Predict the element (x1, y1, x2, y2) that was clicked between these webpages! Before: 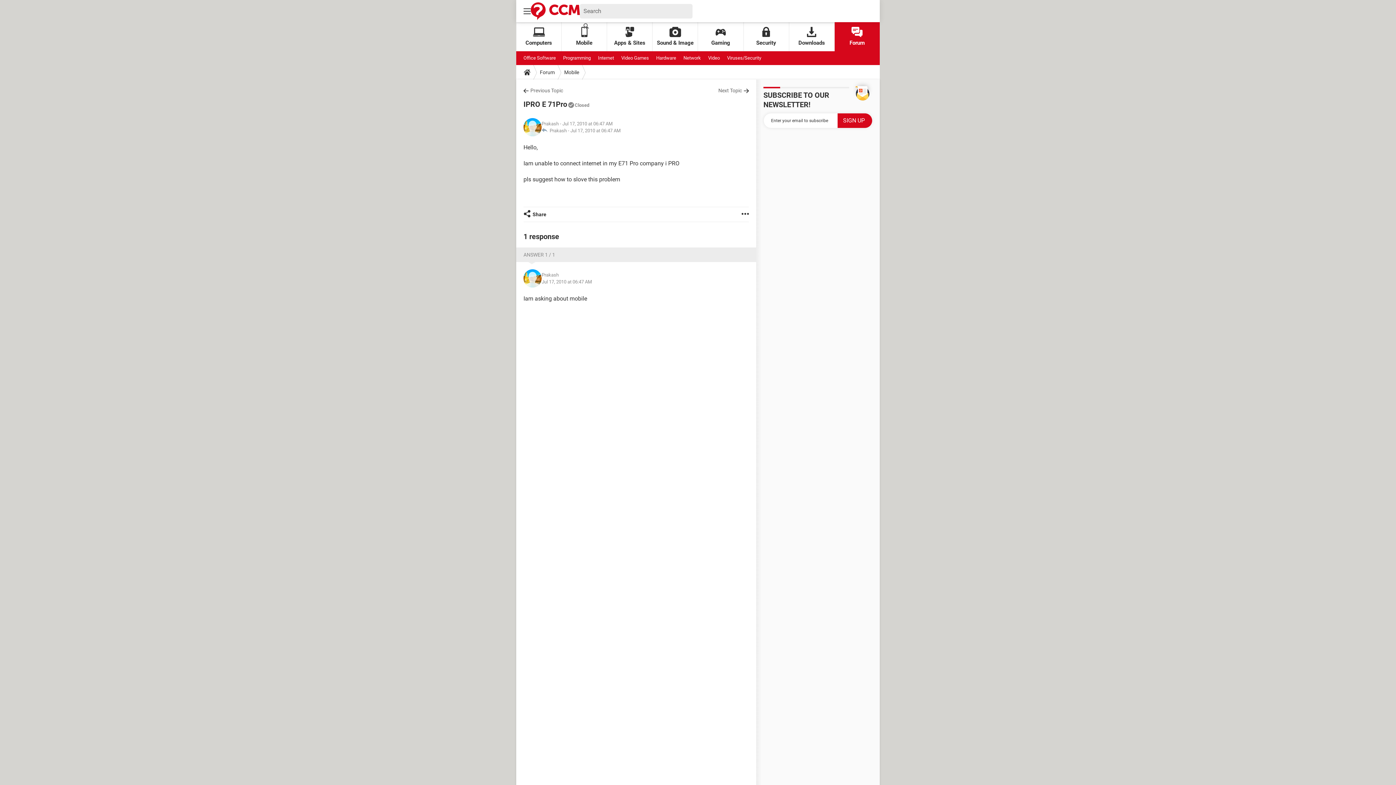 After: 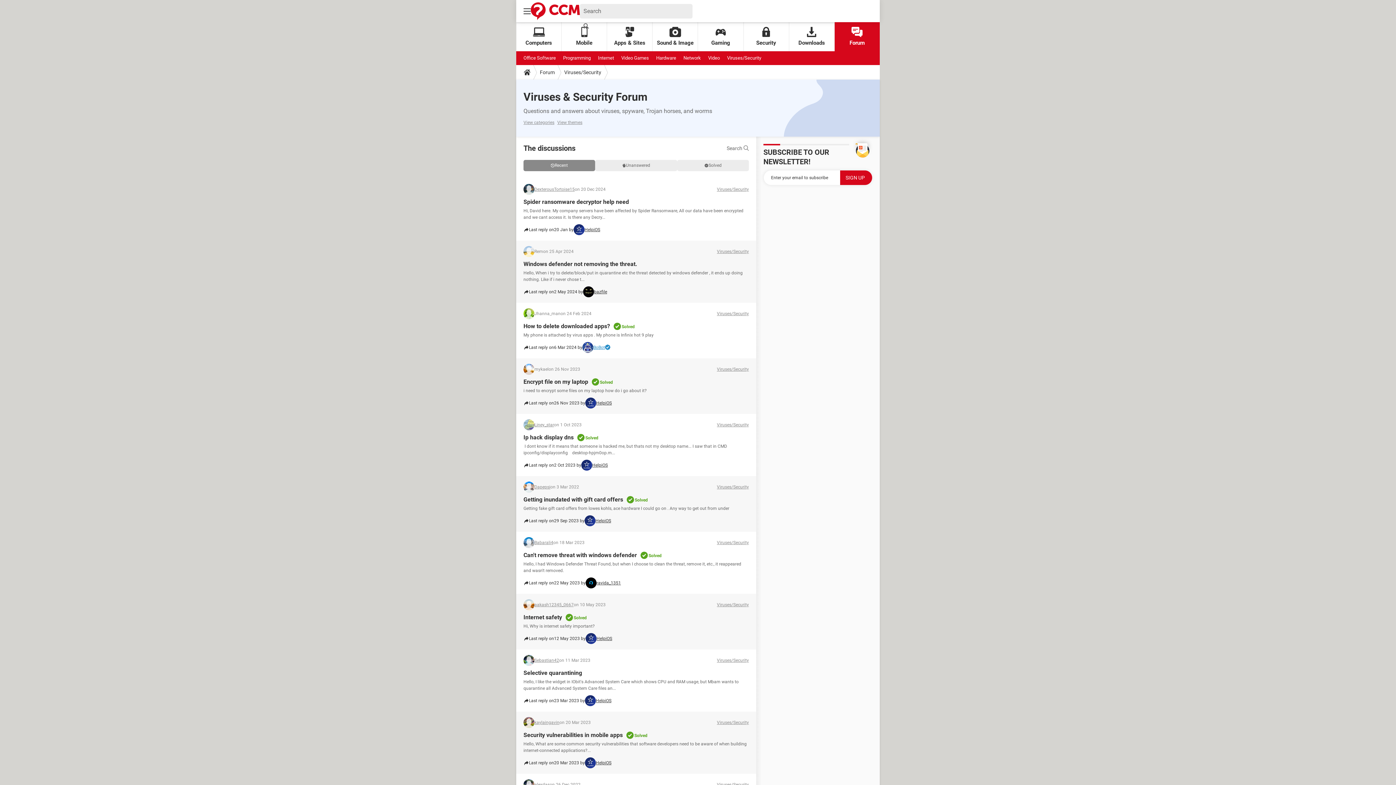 Action: label: Viruses/Security bbox: (727, 51, 761, 65)